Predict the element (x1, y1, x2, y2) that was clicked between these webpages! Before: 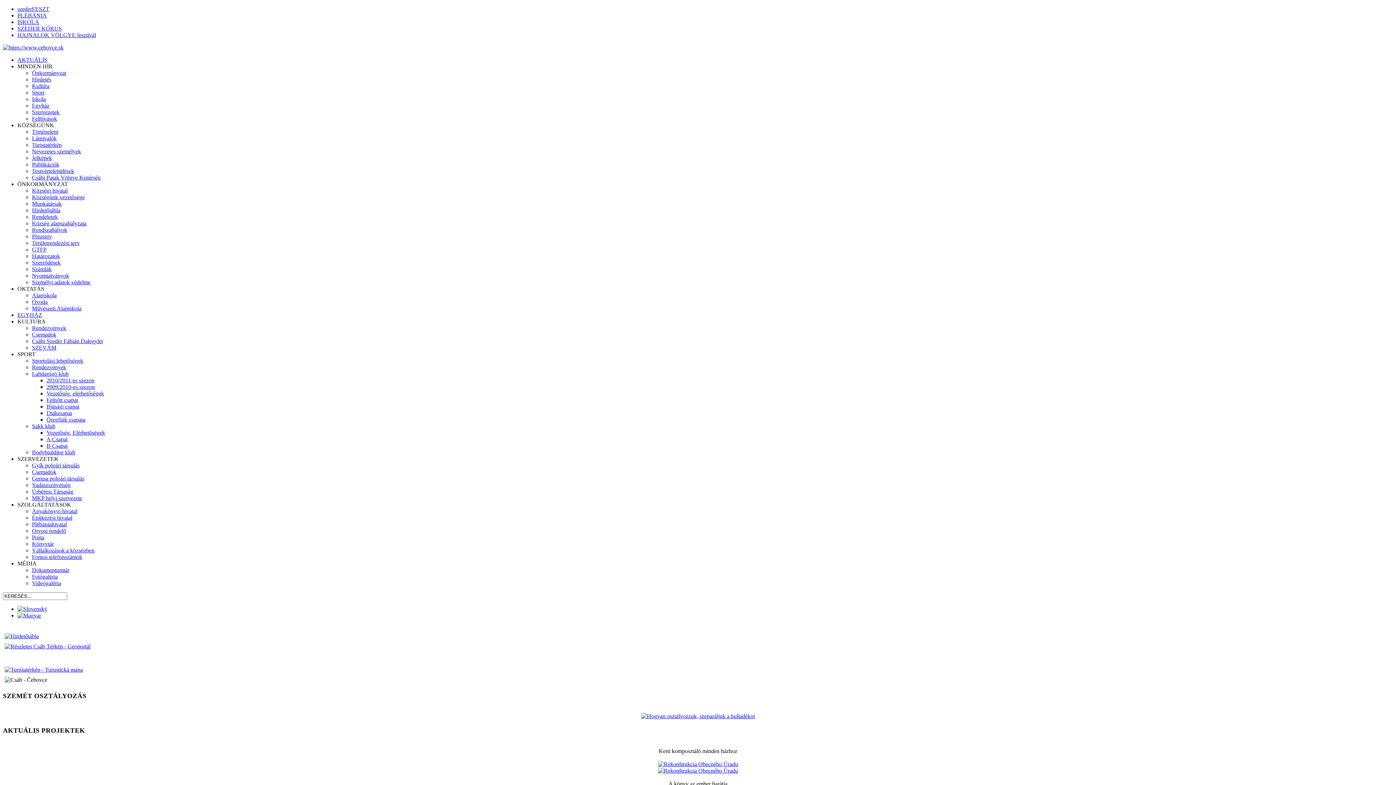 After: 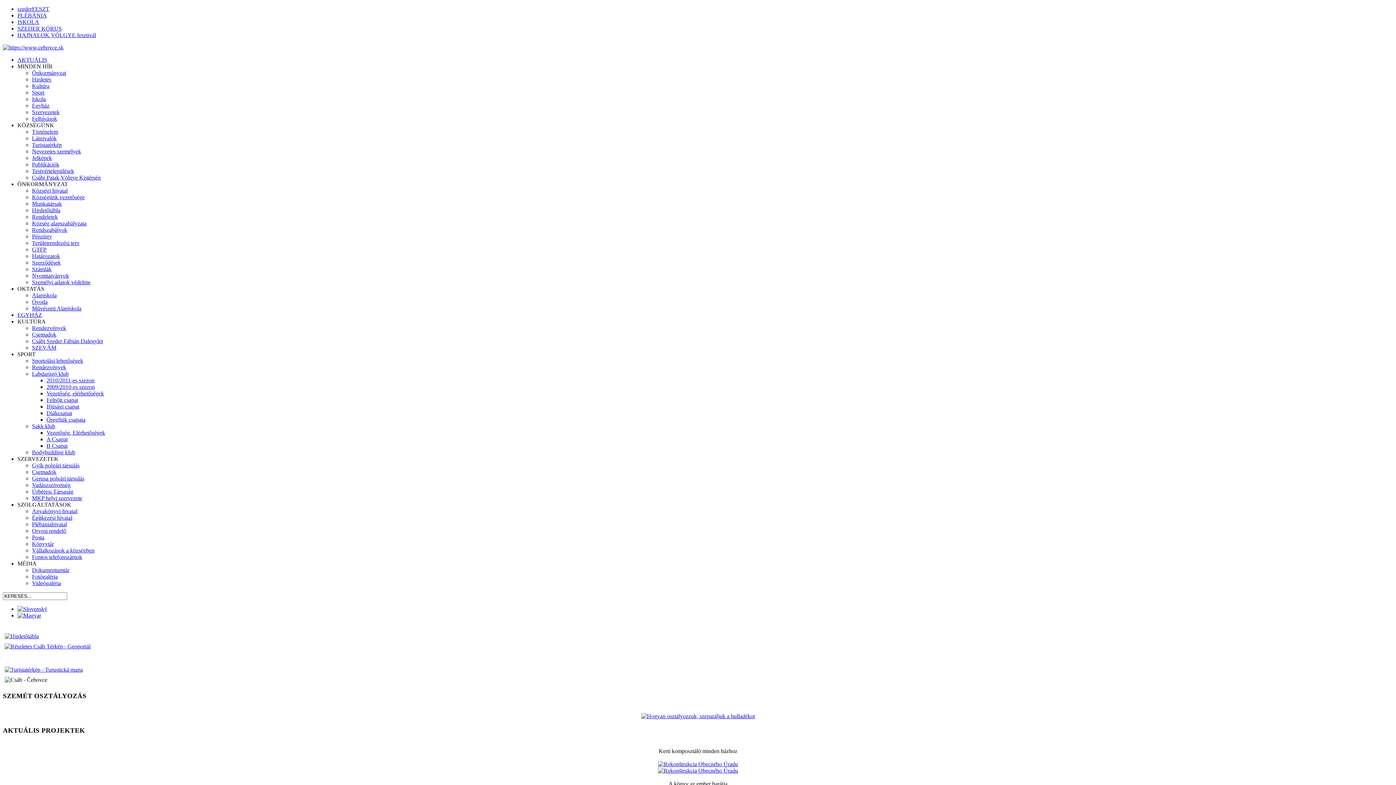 Action: bbox: (32, 482, 70, 488) label: Vadászszövetség